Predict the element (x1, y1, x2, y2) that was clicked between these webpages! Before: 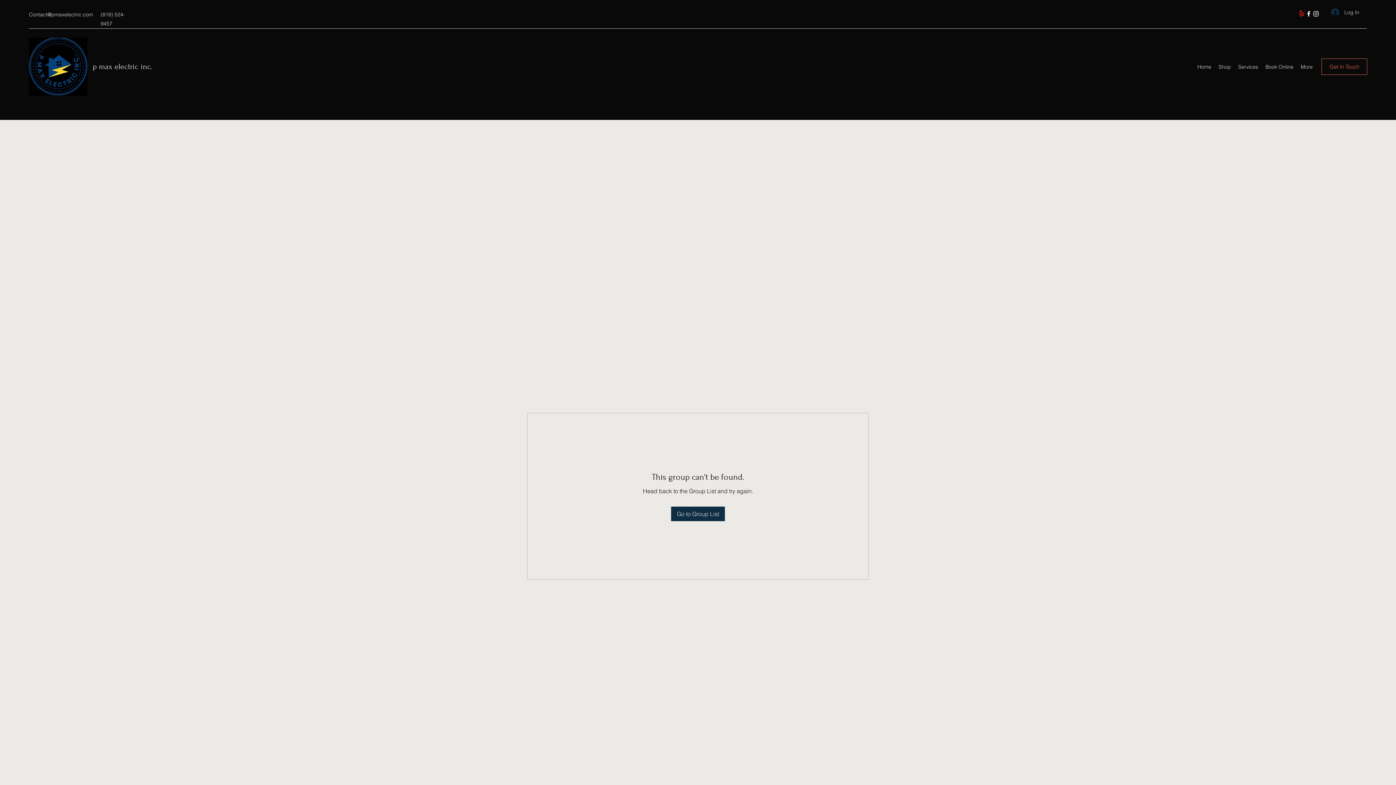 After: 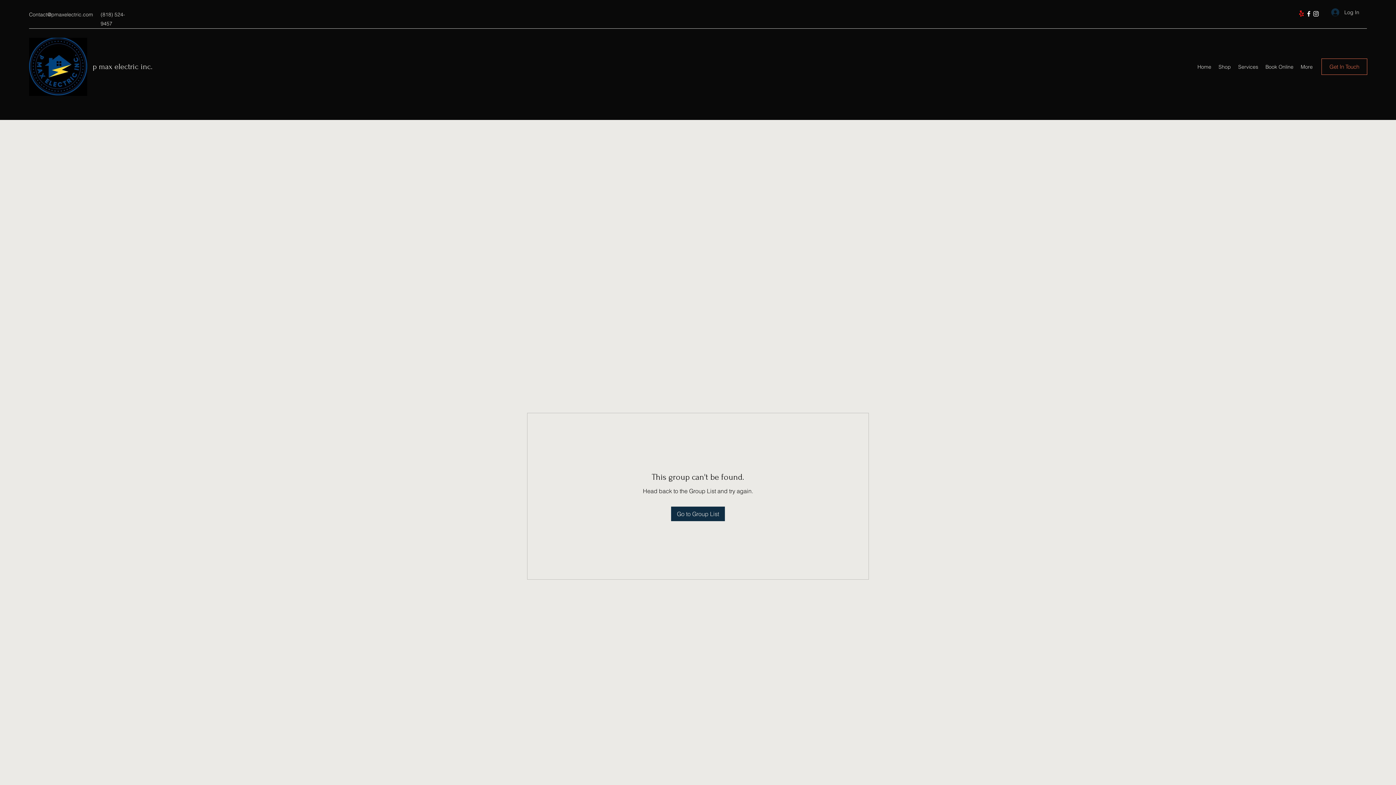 Action: label: Instagram bbox: (1312, 10, 1320, 17)